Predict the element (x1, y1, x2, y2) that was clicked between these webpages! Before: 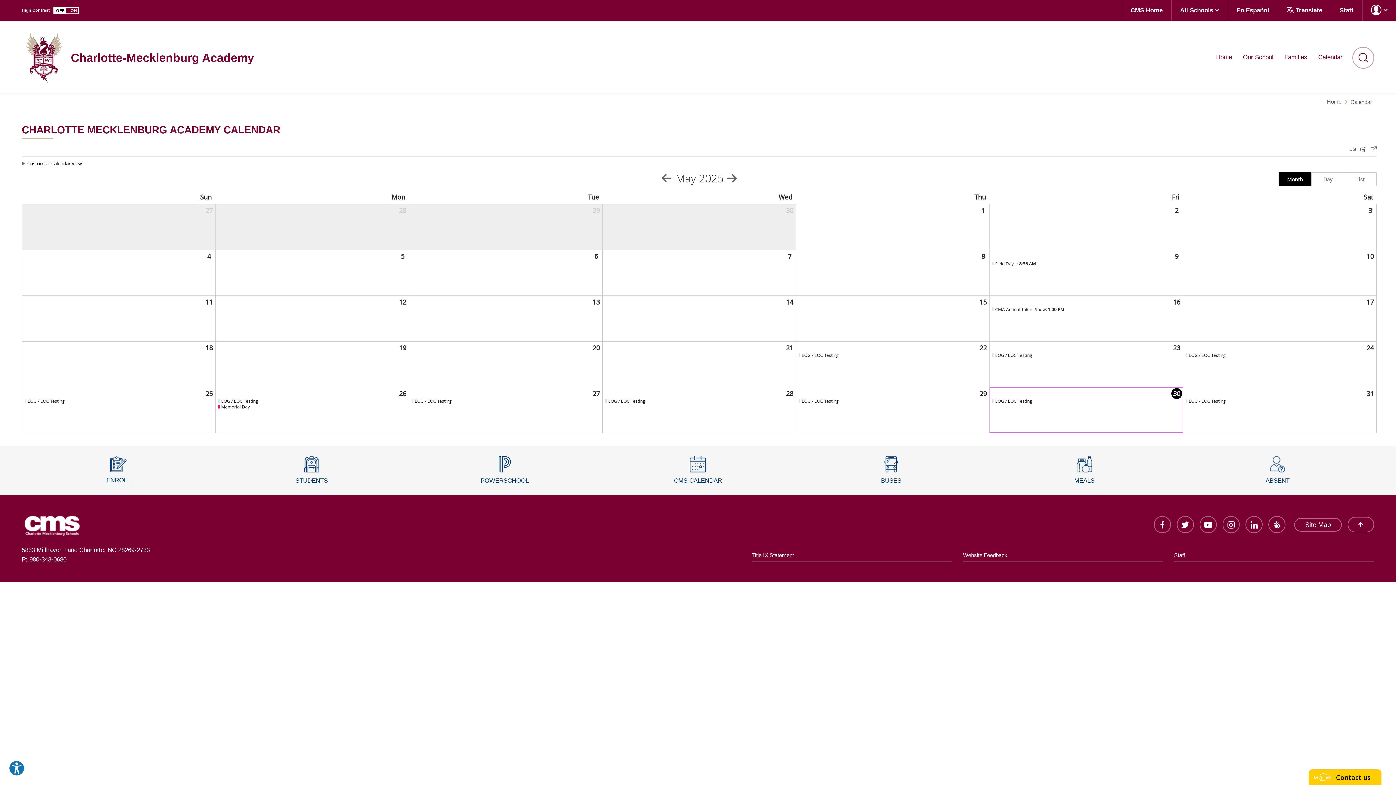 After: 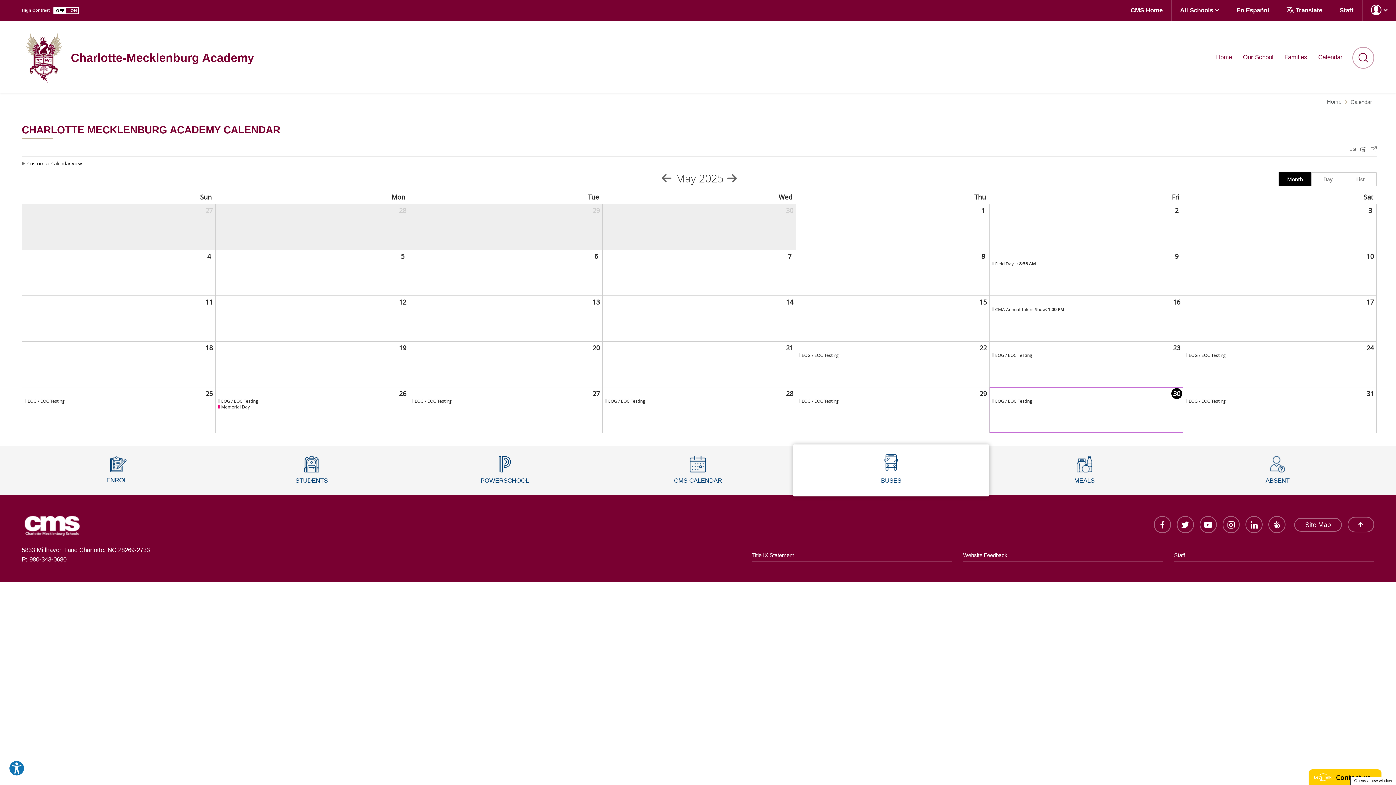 Action: label: Buses - Opens a new window bbox: (794, 446, 988, 495)